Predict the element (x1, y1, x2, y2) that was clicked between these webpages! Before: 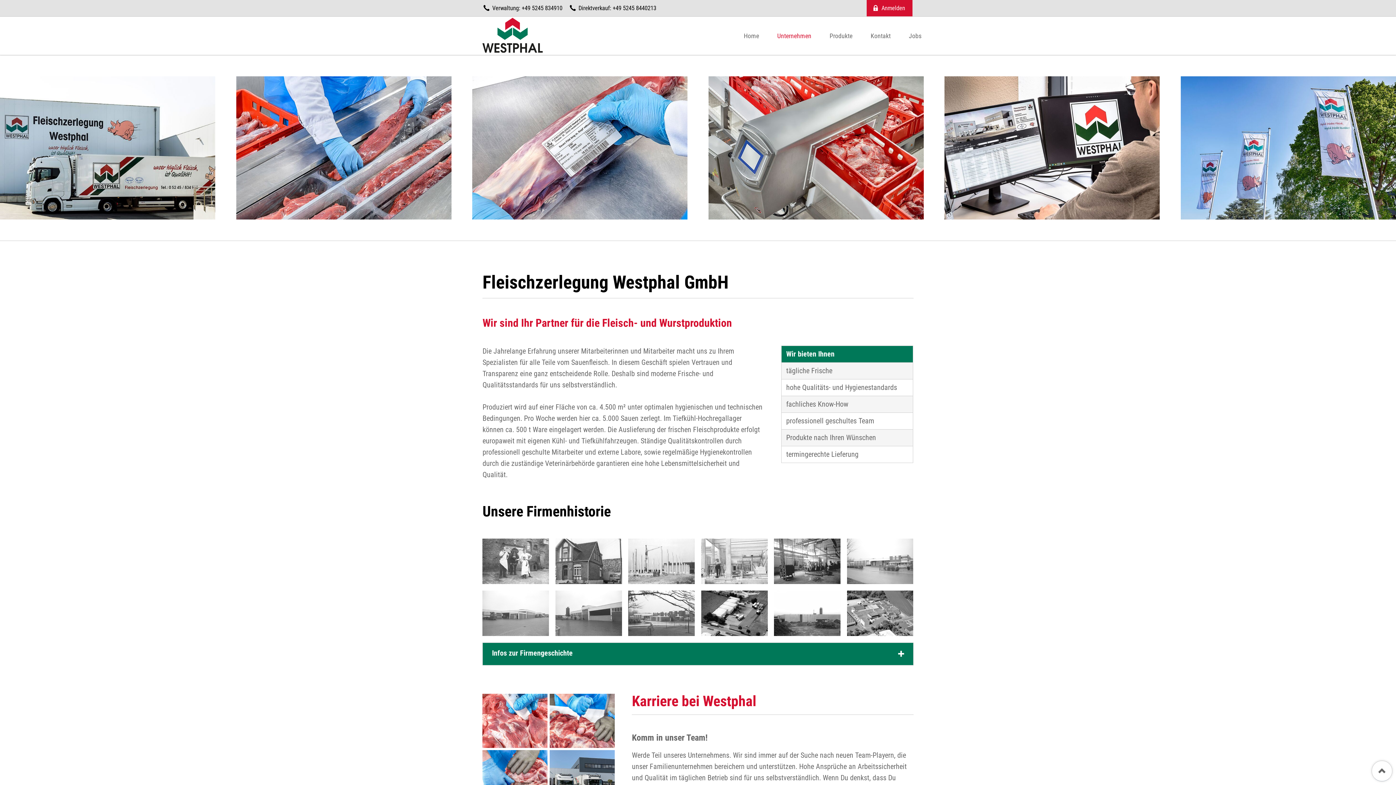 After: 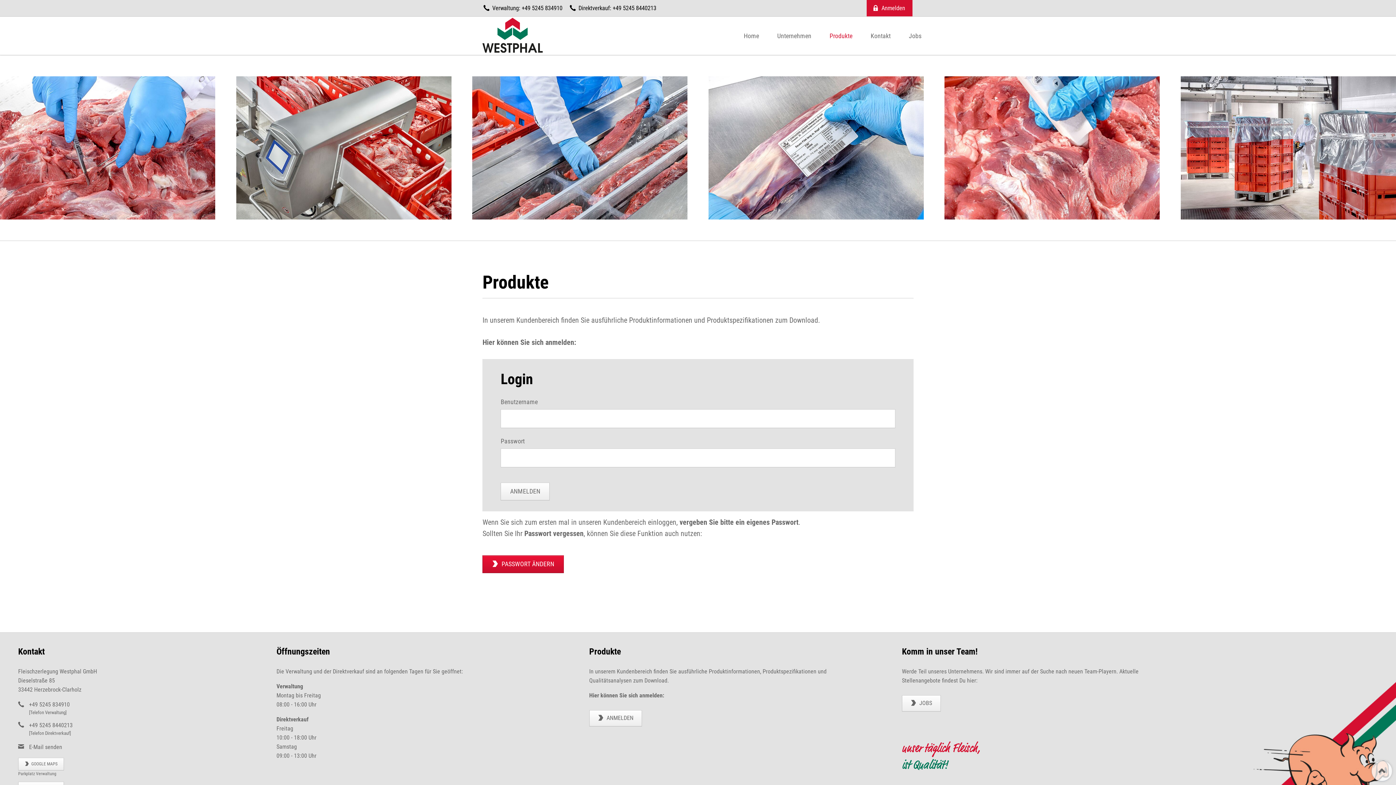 Action: label: Produkte bbox: (820, 16, 861, 54)